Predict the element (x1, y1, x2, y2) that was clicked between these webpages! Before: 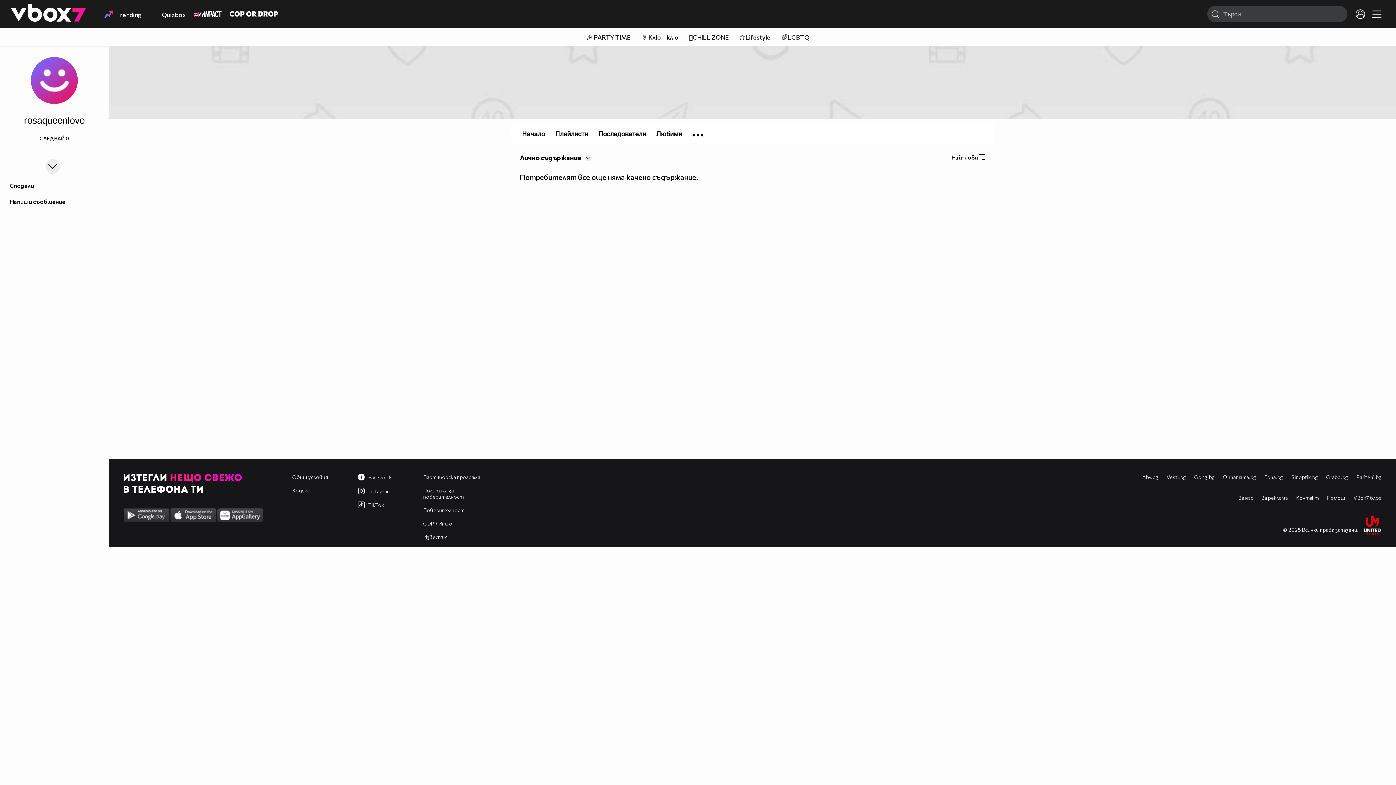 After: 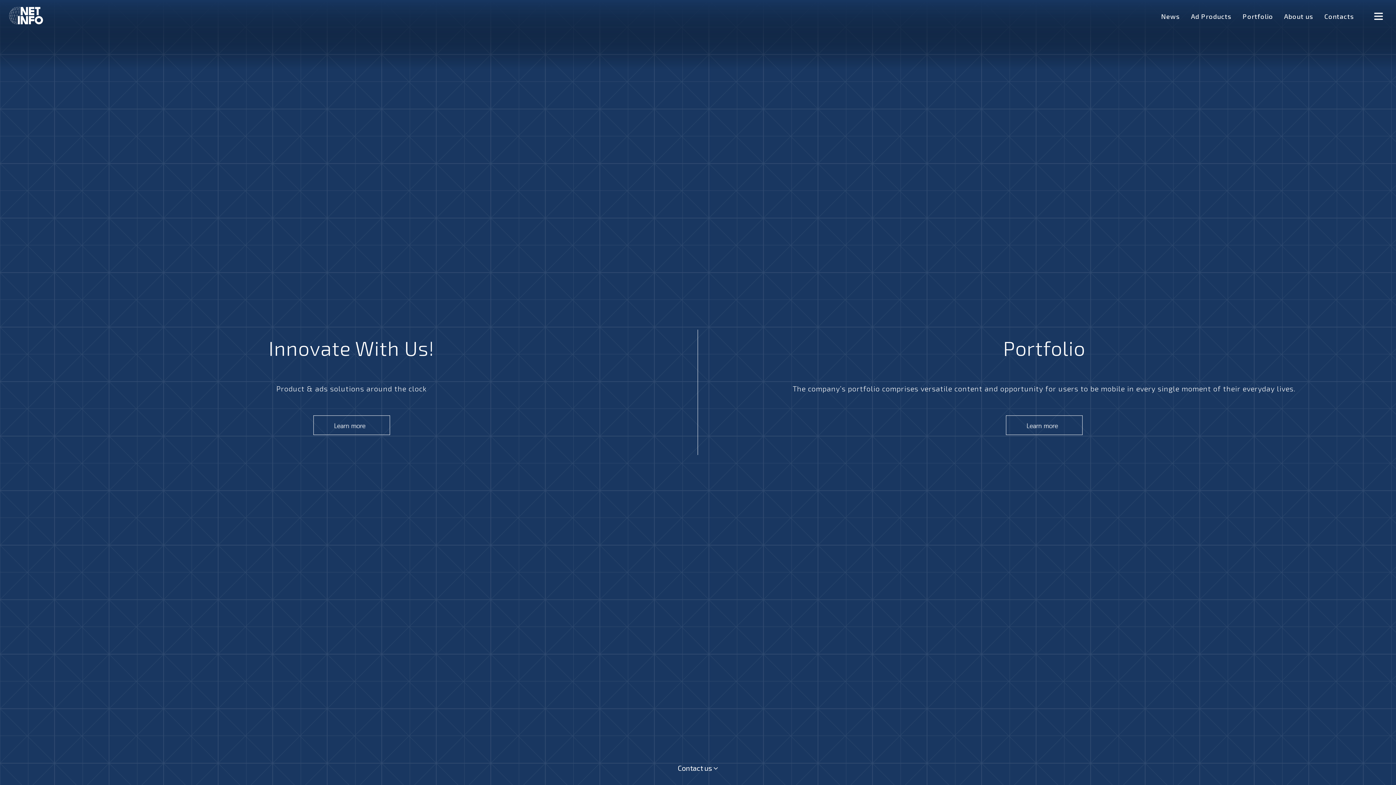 Action: bbox: (1238, 494, 1253, 501) label: За нас